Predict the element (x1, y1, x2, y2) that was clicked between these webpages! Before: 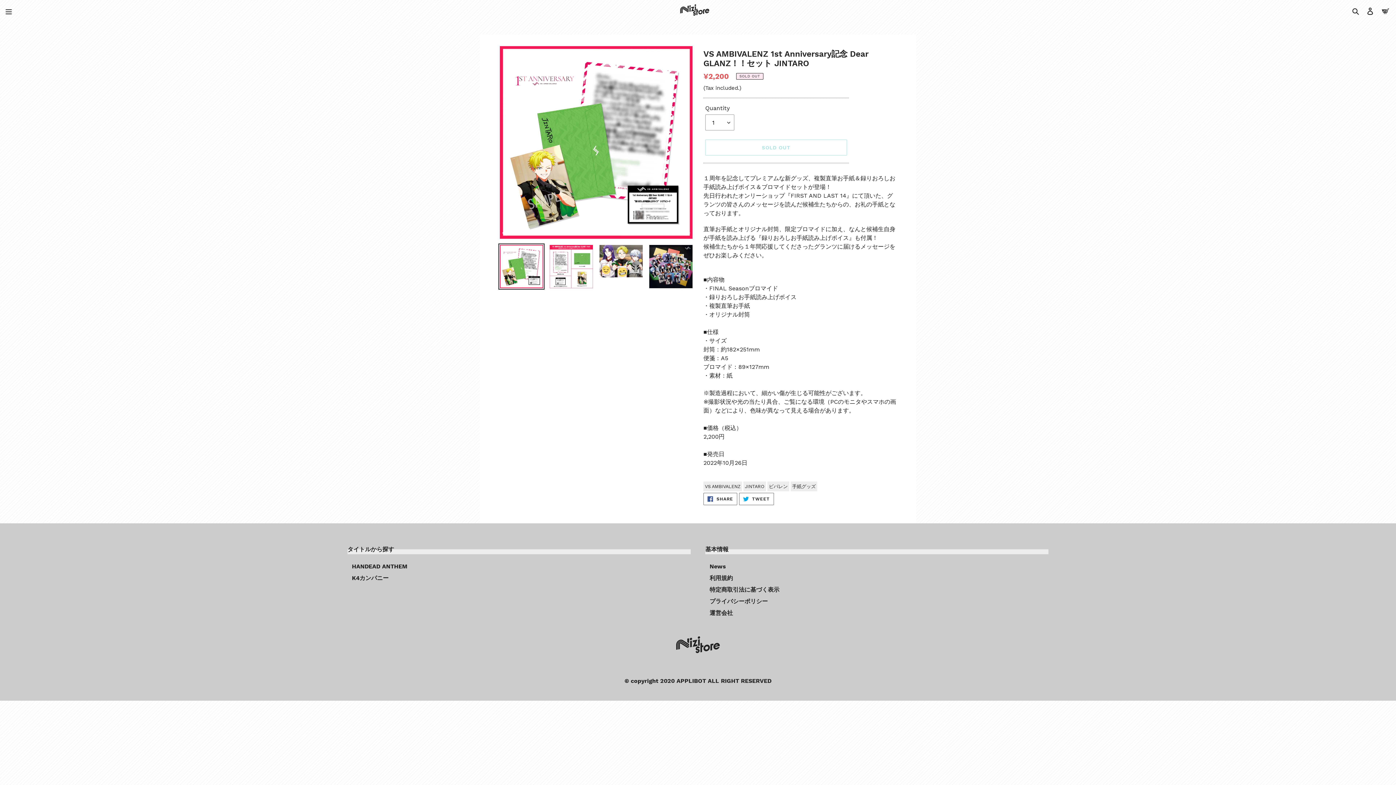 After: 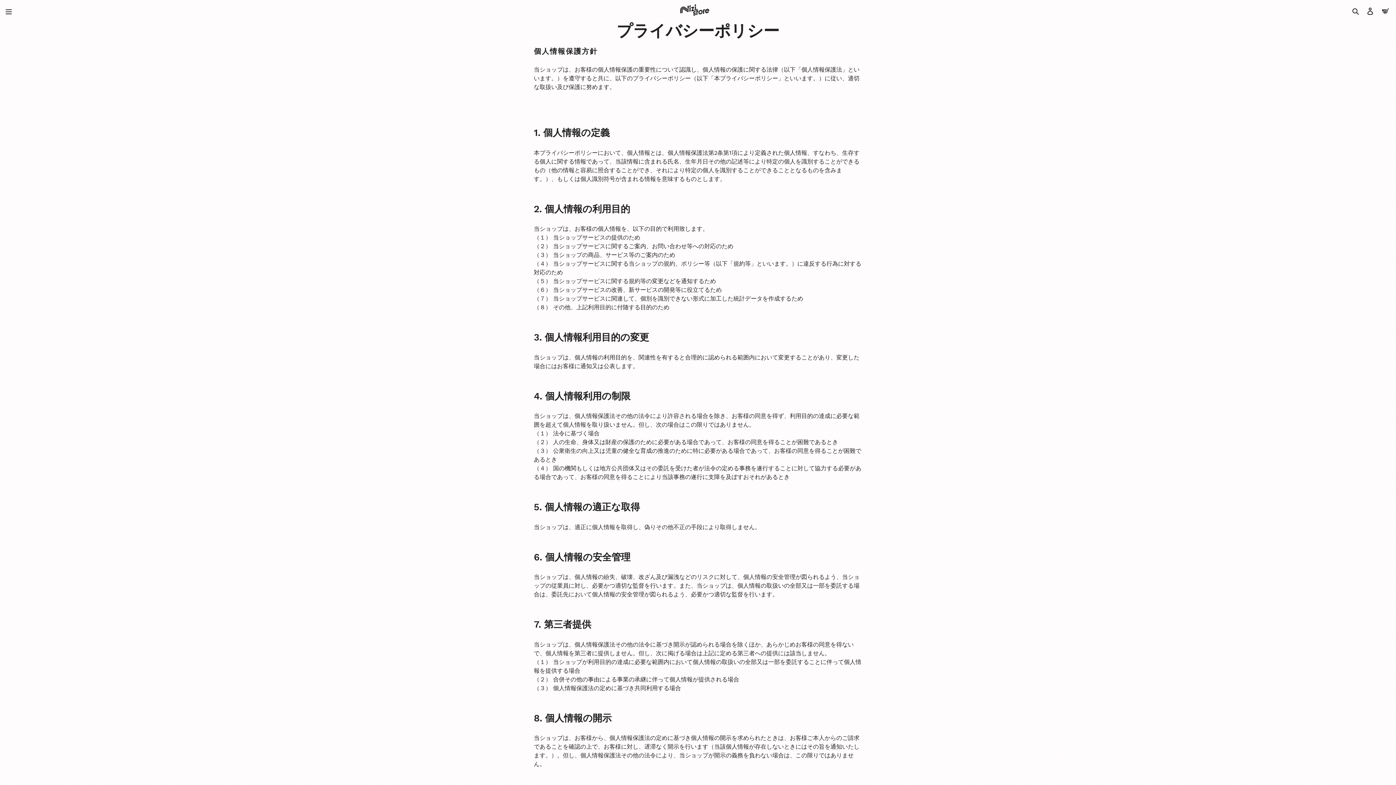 Action: bbox: (709, 595, 1048, 607) label: プライバシーポリシー